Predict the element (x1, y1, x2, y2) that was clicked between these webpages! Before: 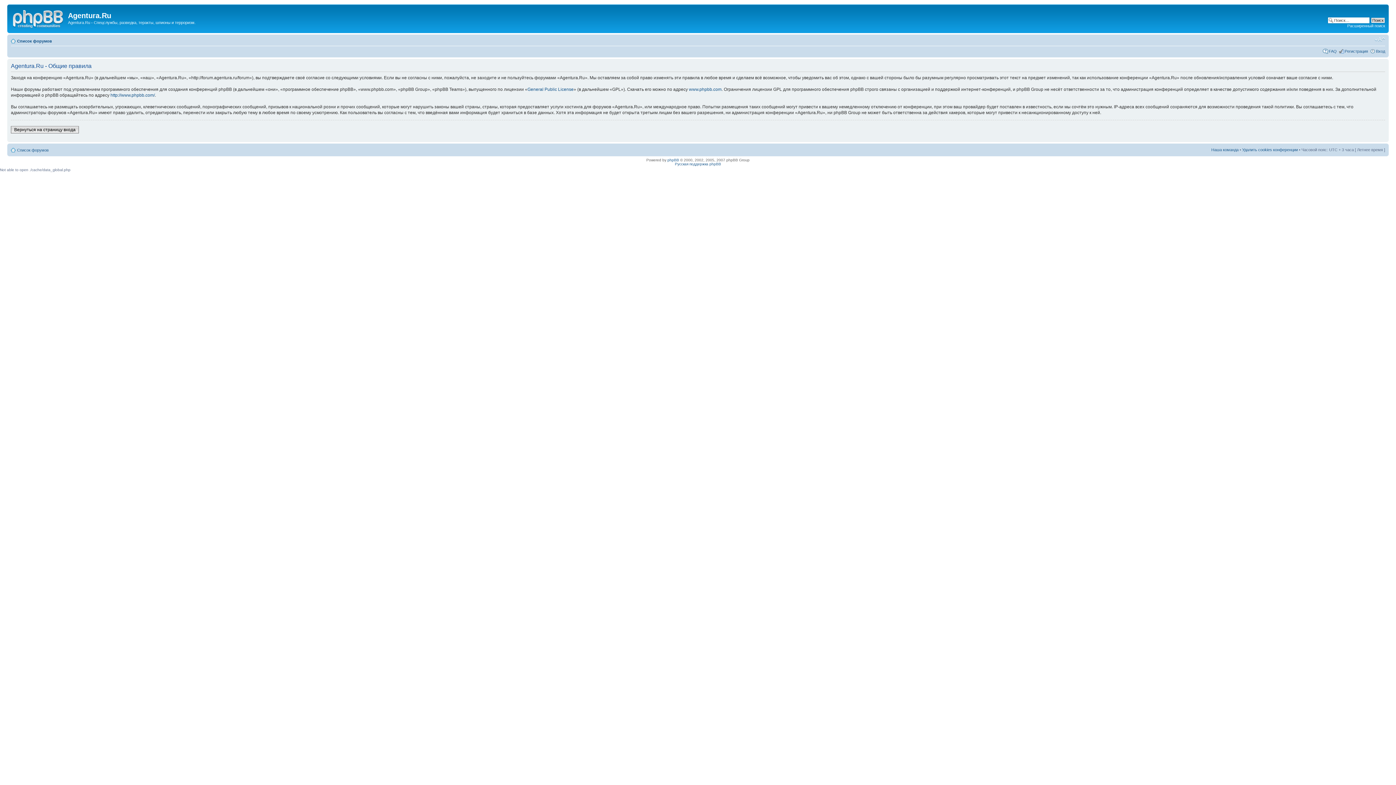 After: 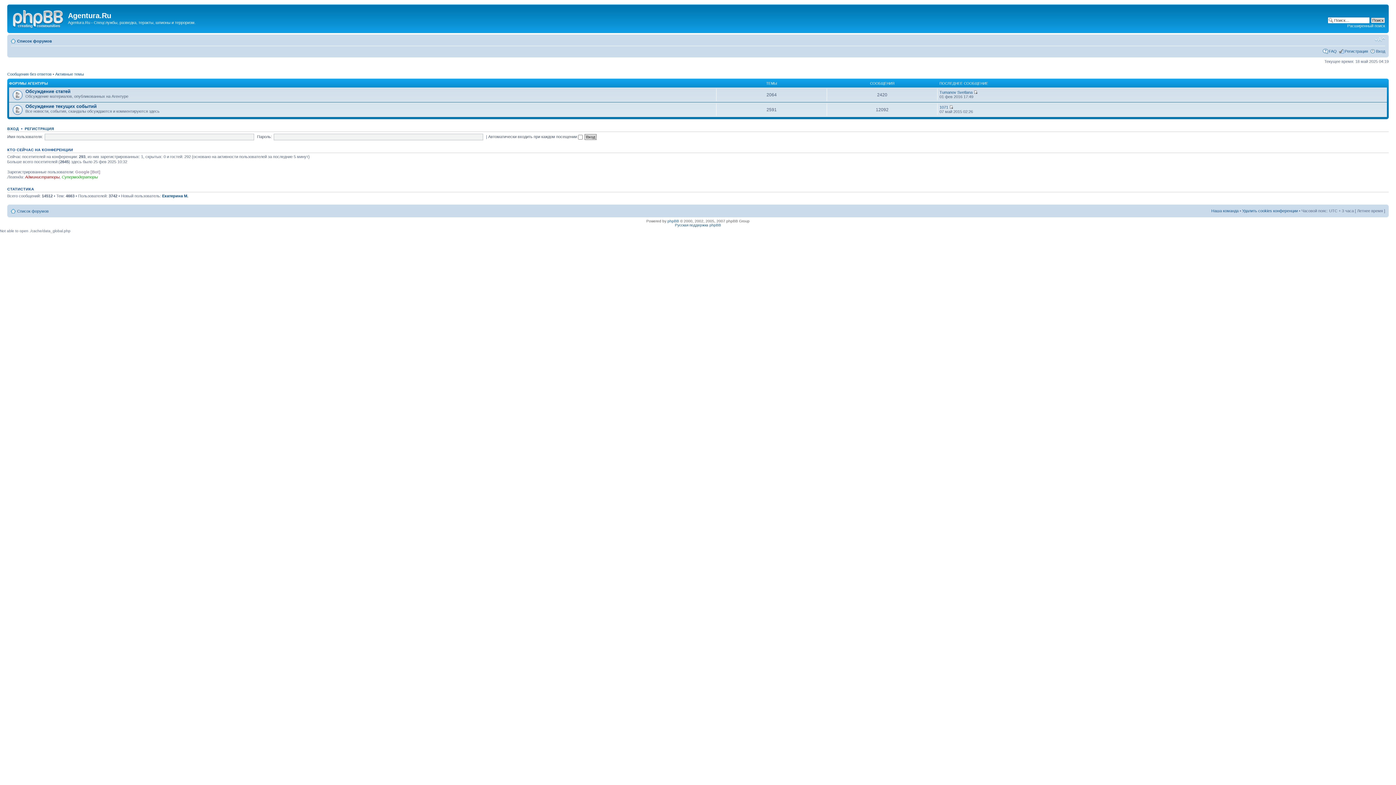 Action: label: Список форумов bbox: (17, 38, 52, 43)